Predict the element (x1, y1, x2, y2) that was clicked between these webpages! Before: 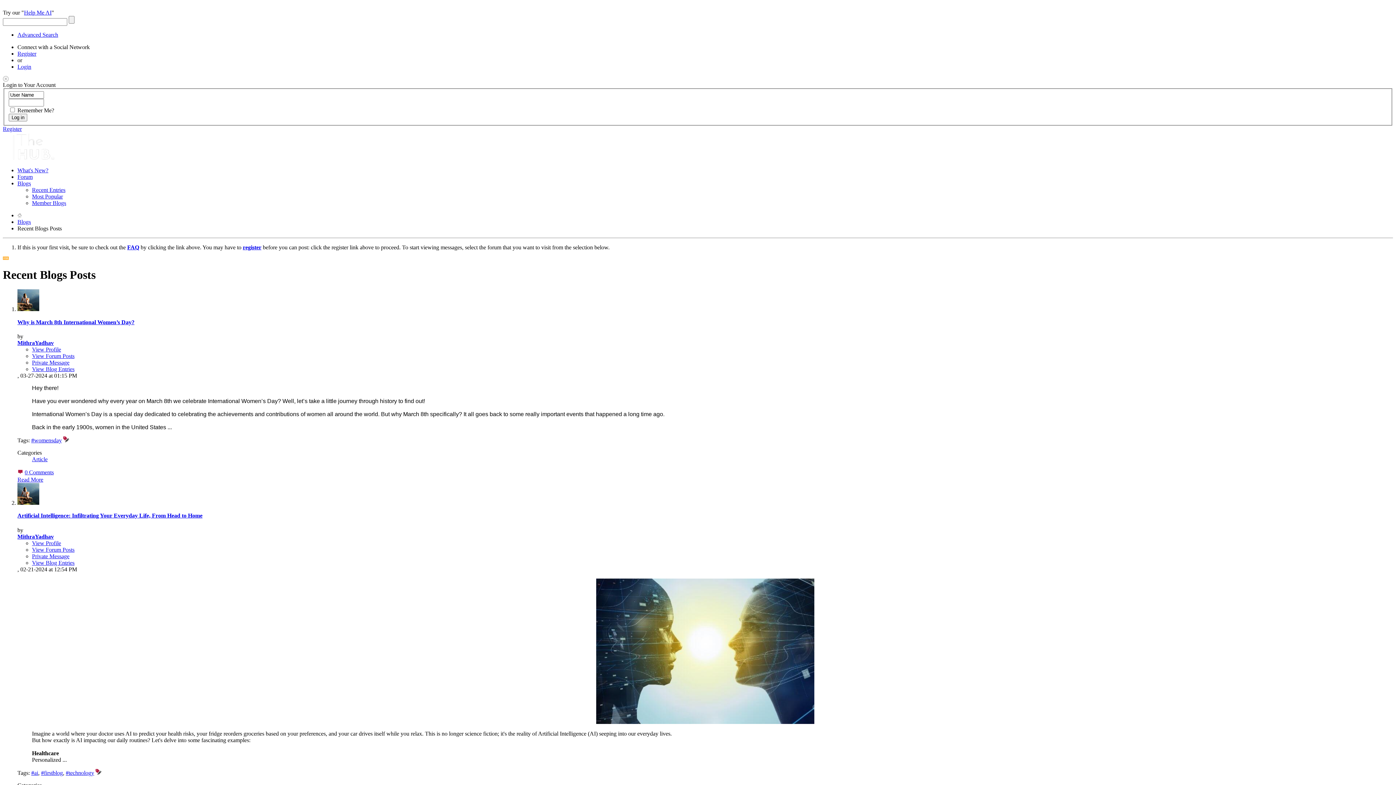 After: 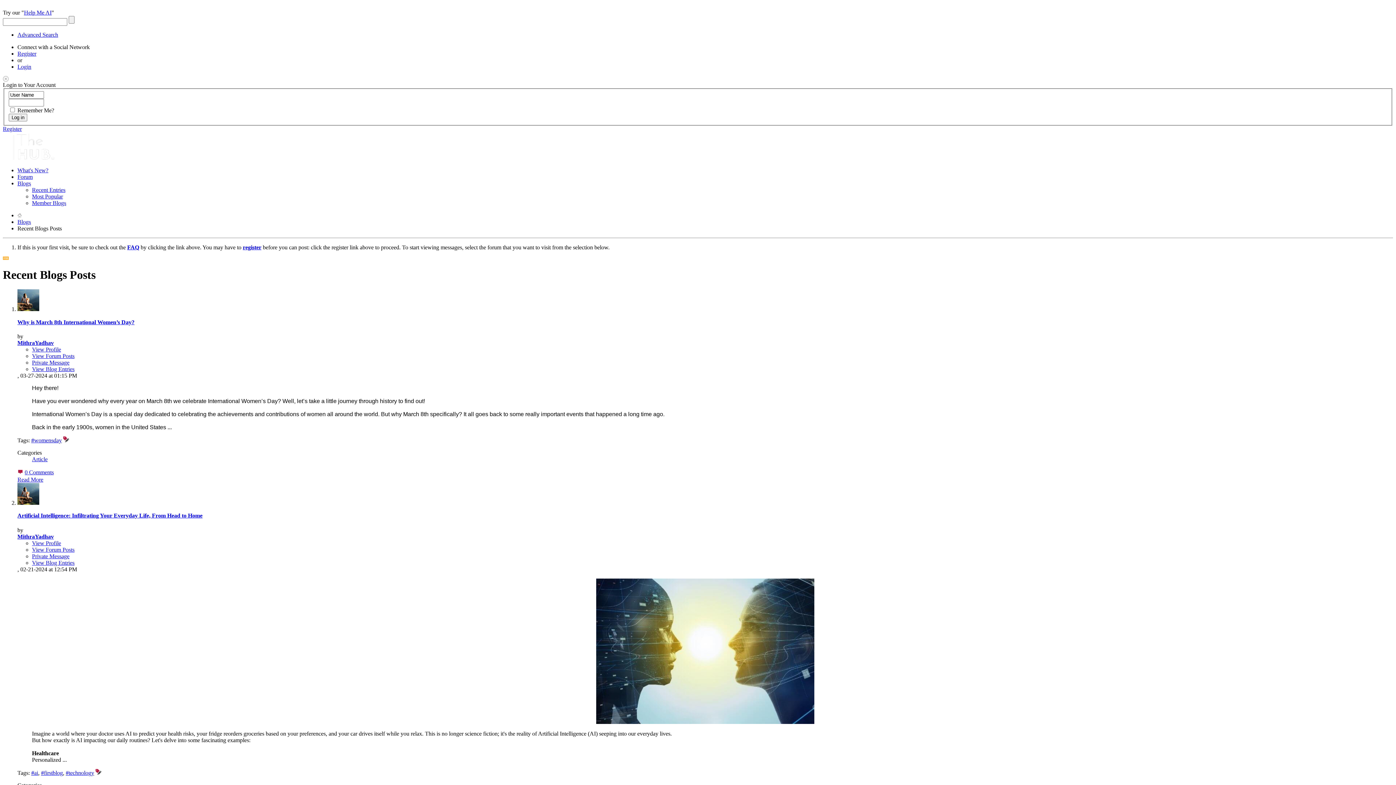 Action: label: register bbox: (242, 244, 261, 250)